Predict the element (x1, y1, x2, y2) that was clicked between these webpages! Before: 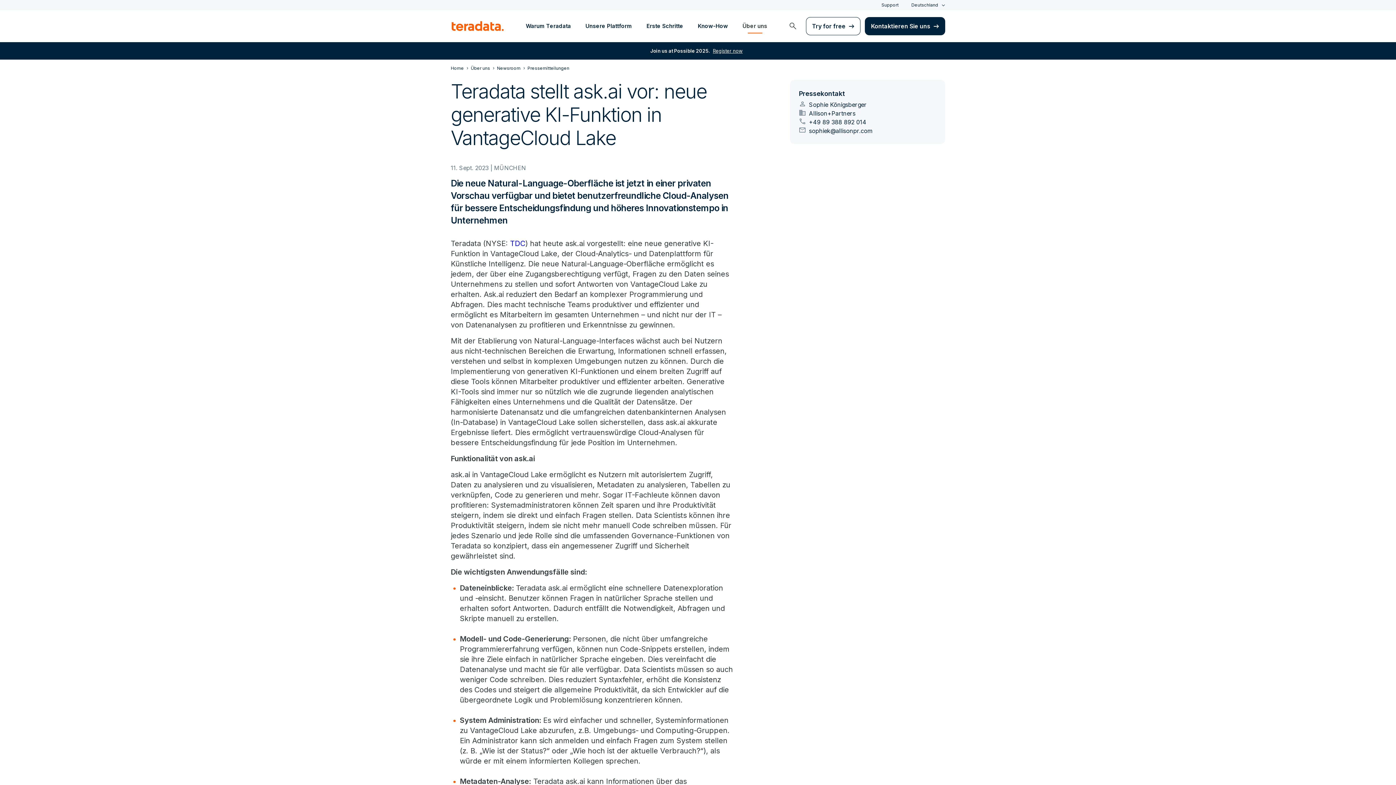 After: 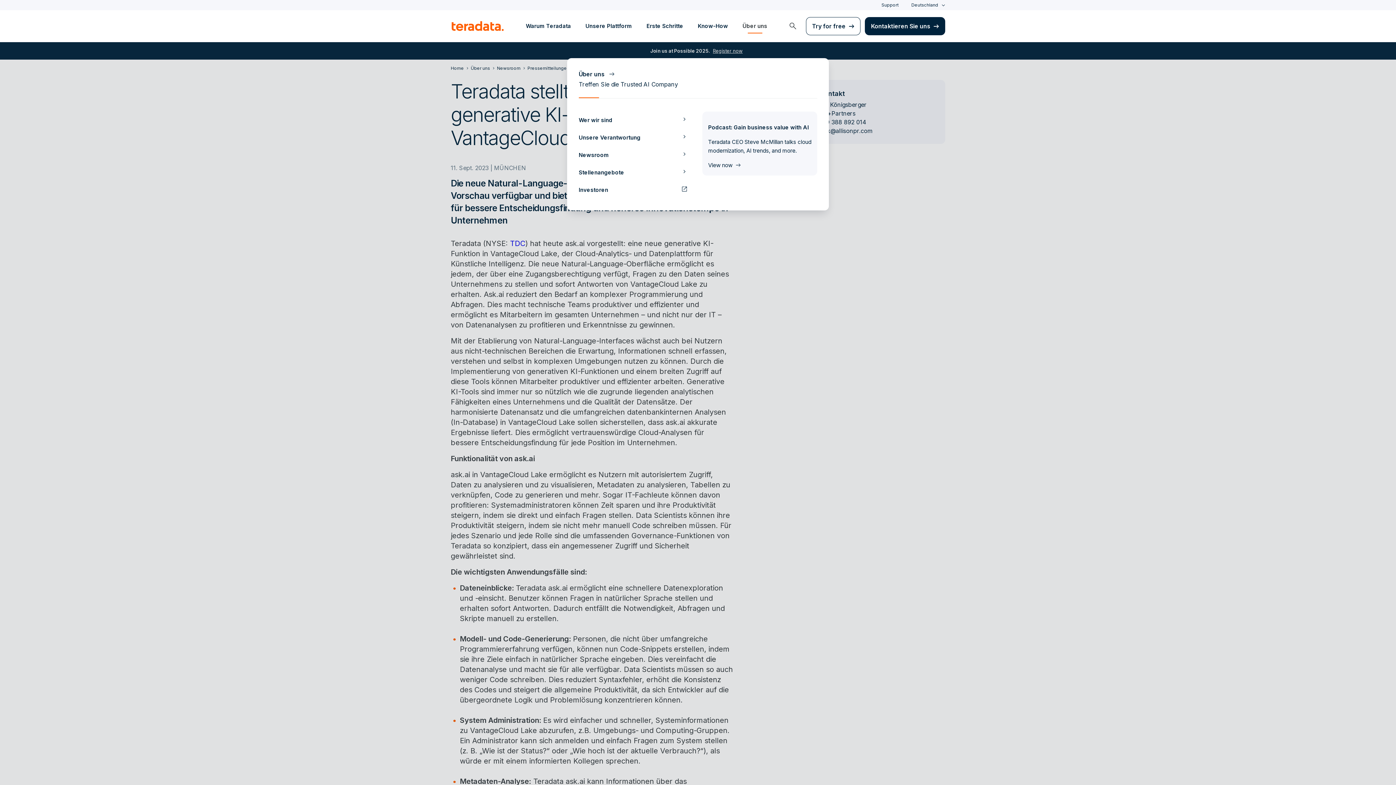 Action: bbox: (735, 21, 774, 30) label: Über uns